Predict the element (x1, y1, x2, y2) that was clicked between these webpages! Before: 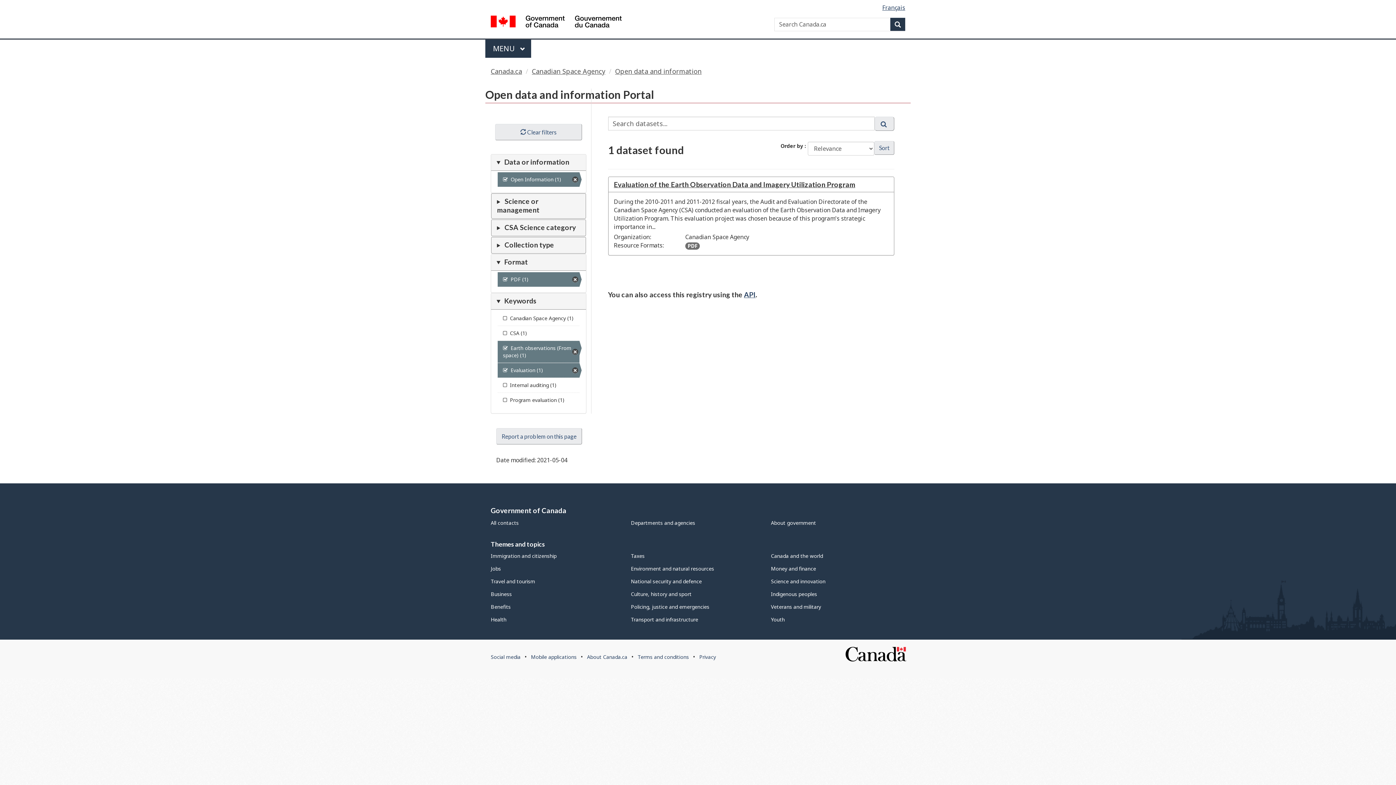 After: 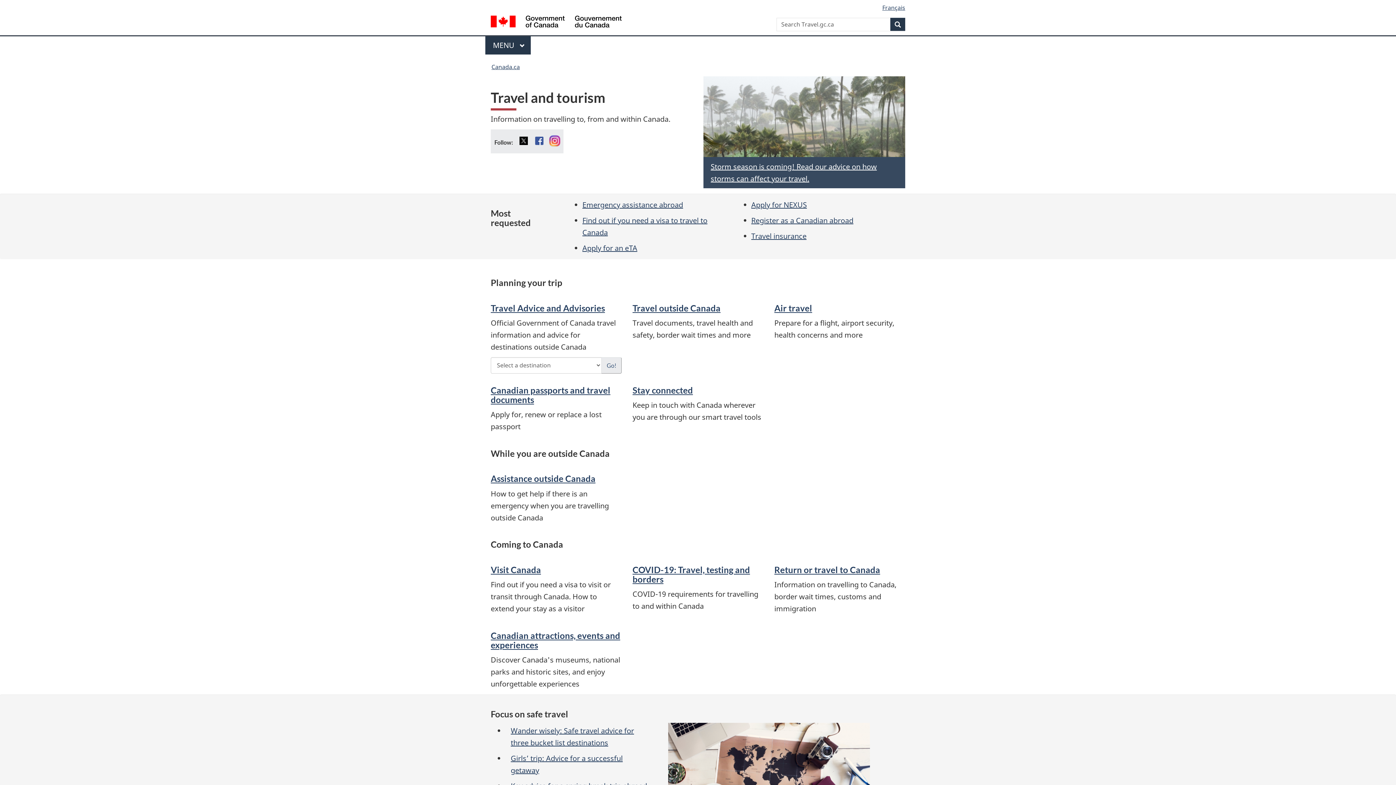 Action: label: Travel and tourism bbox: (490, 578, 535, 585)